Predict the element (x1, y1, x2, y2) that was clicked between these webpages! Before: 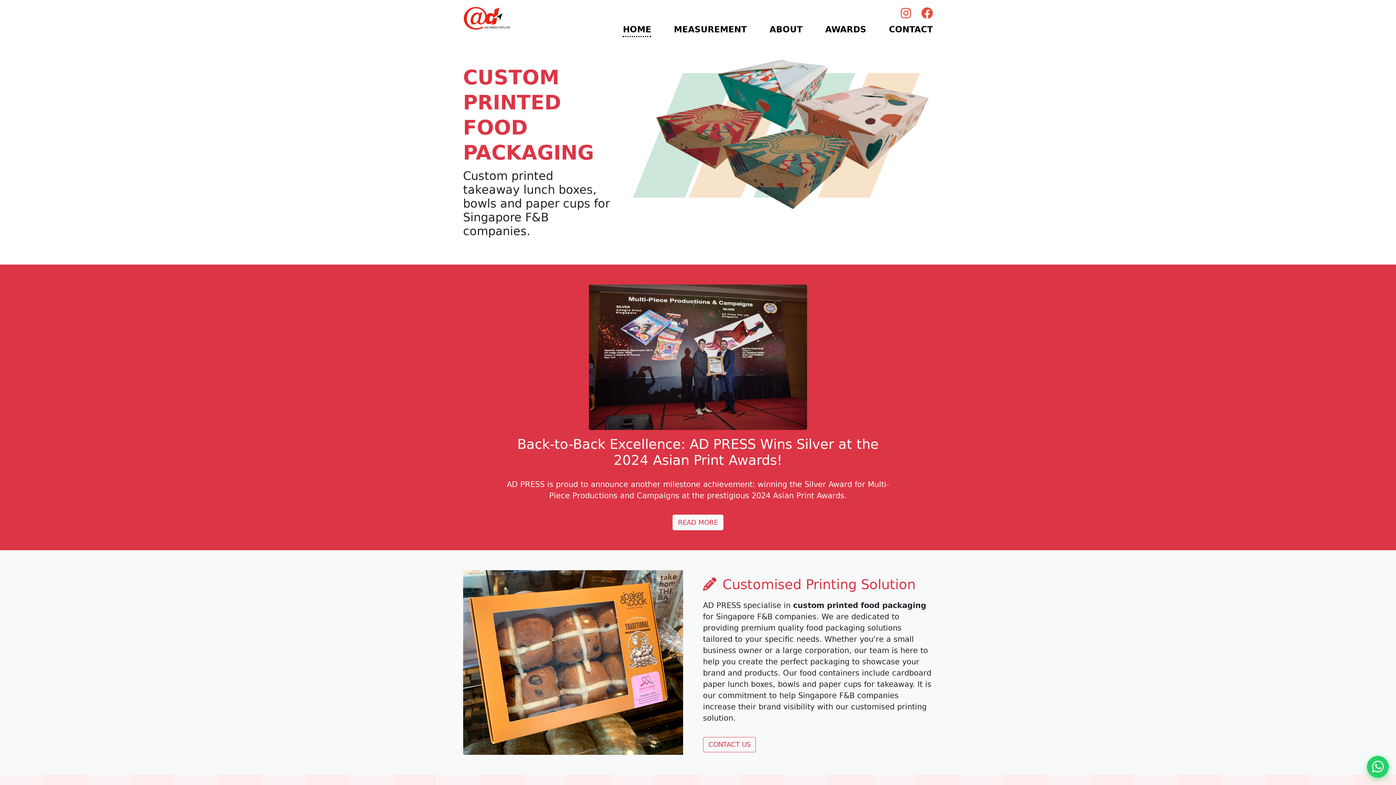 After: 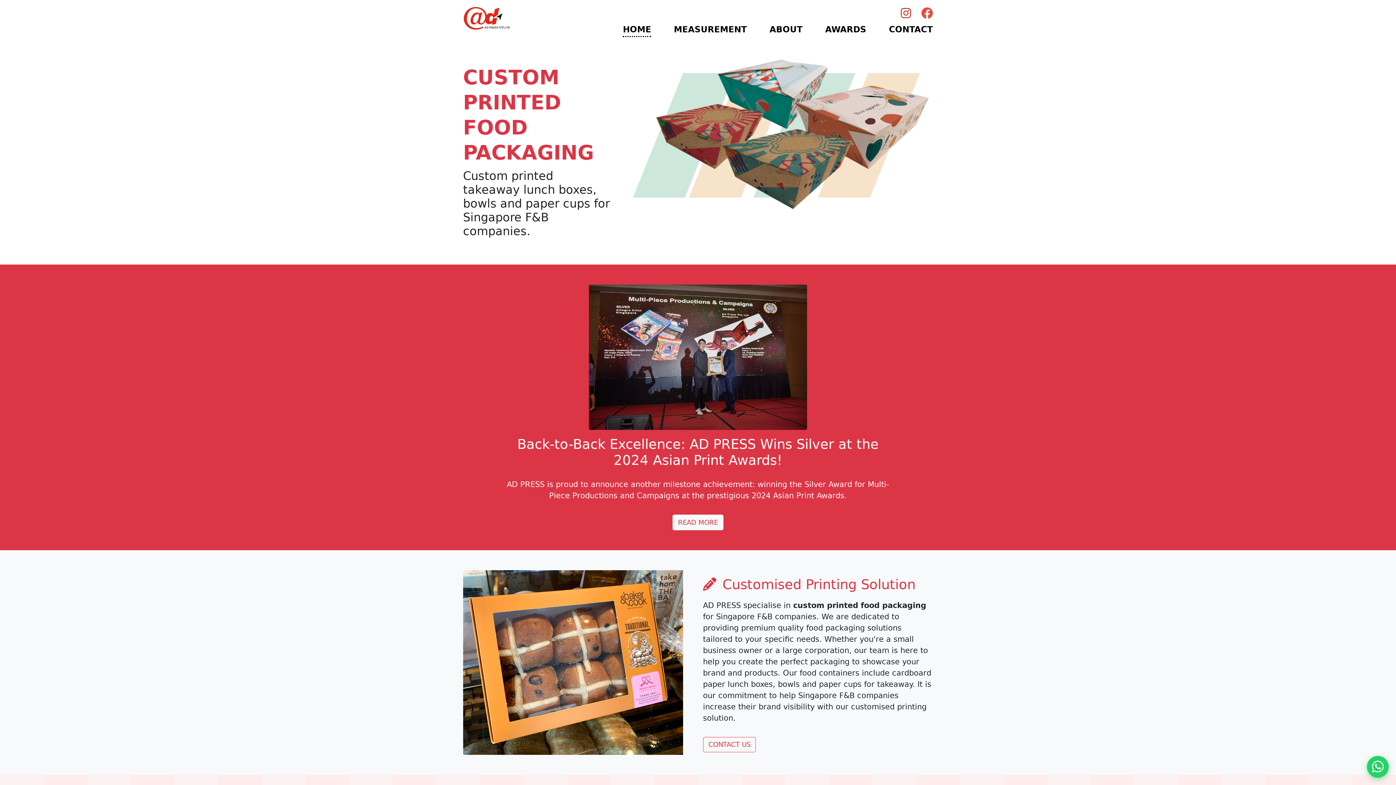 Action: bbox: (901, 6, 911, 20)